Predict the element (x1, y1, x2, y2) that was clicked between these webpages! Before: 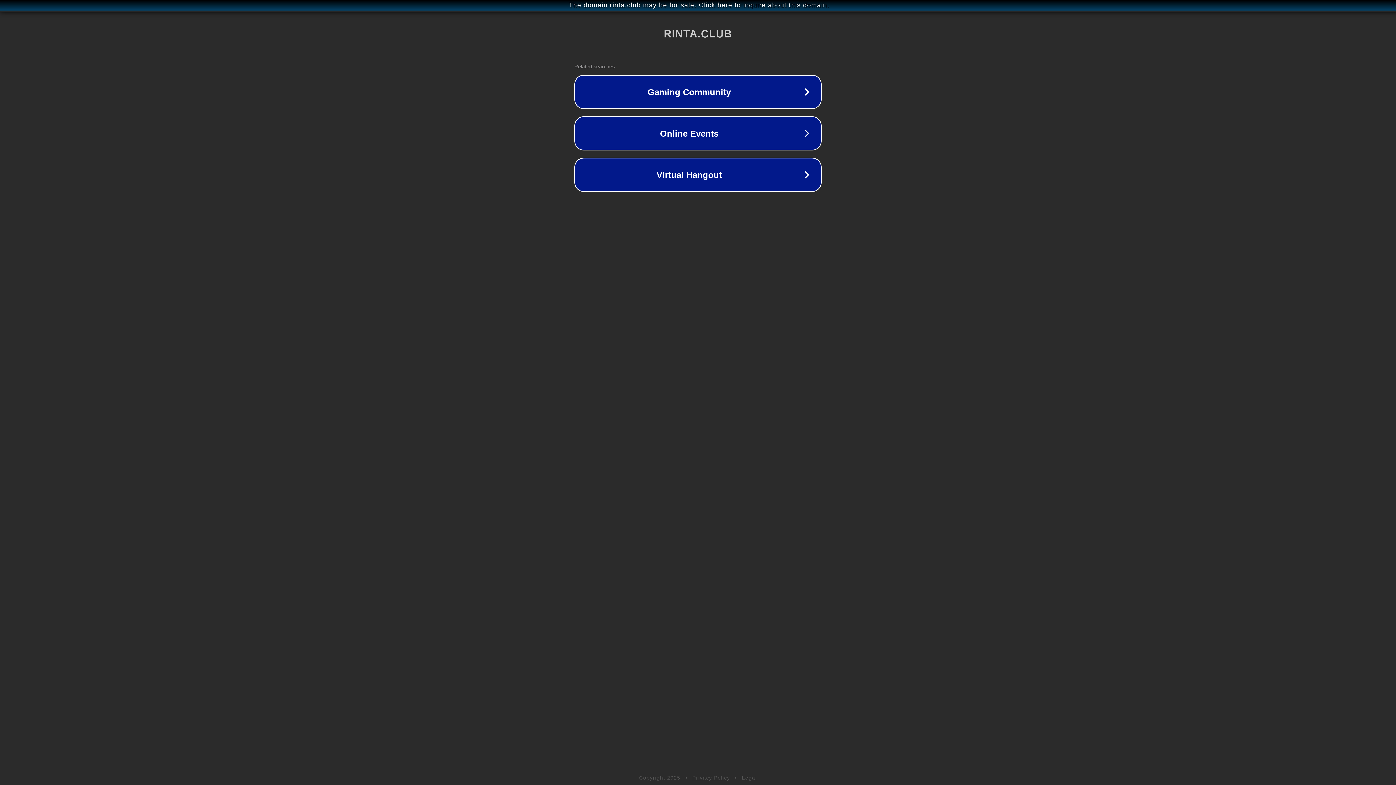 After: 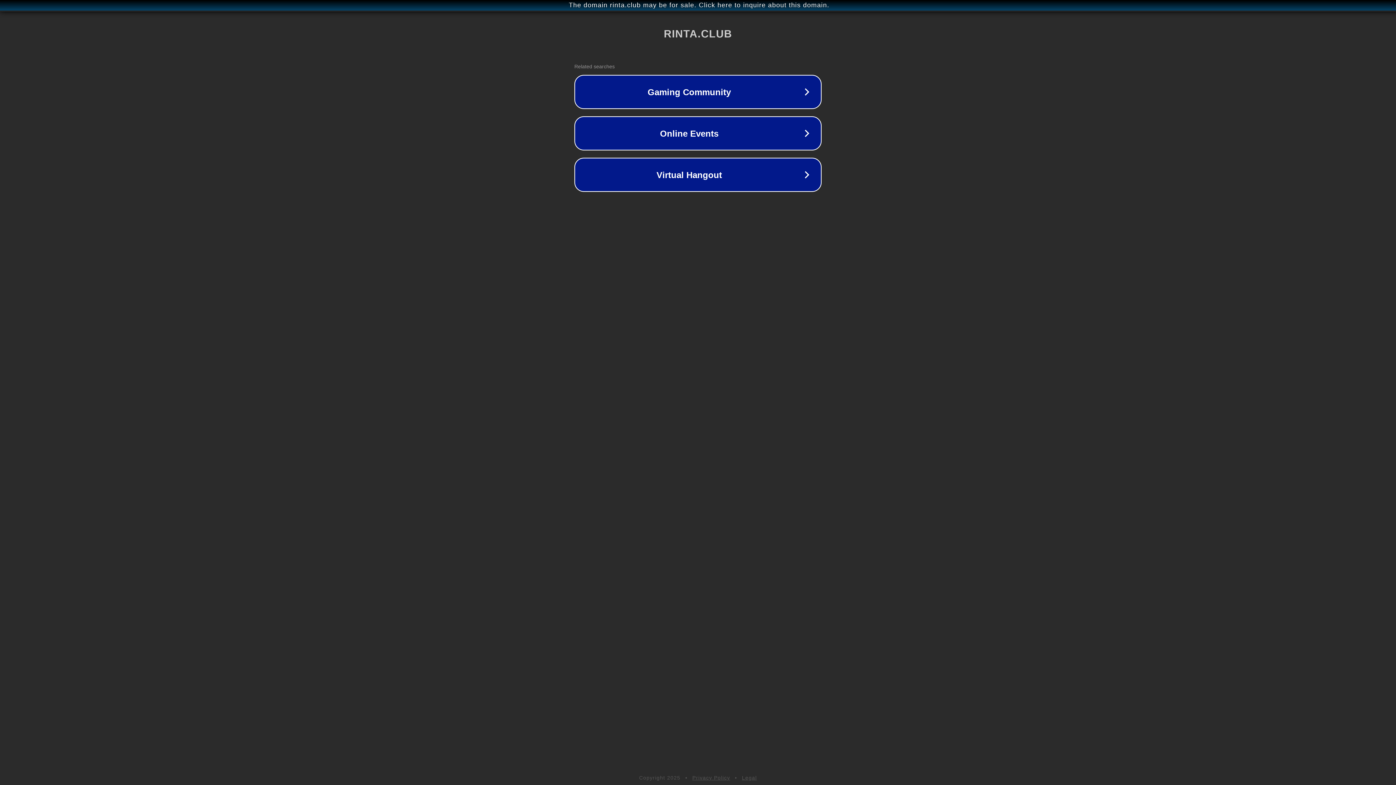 Action: bbox: (692, 775, 730, 781) label: Privacy Policy